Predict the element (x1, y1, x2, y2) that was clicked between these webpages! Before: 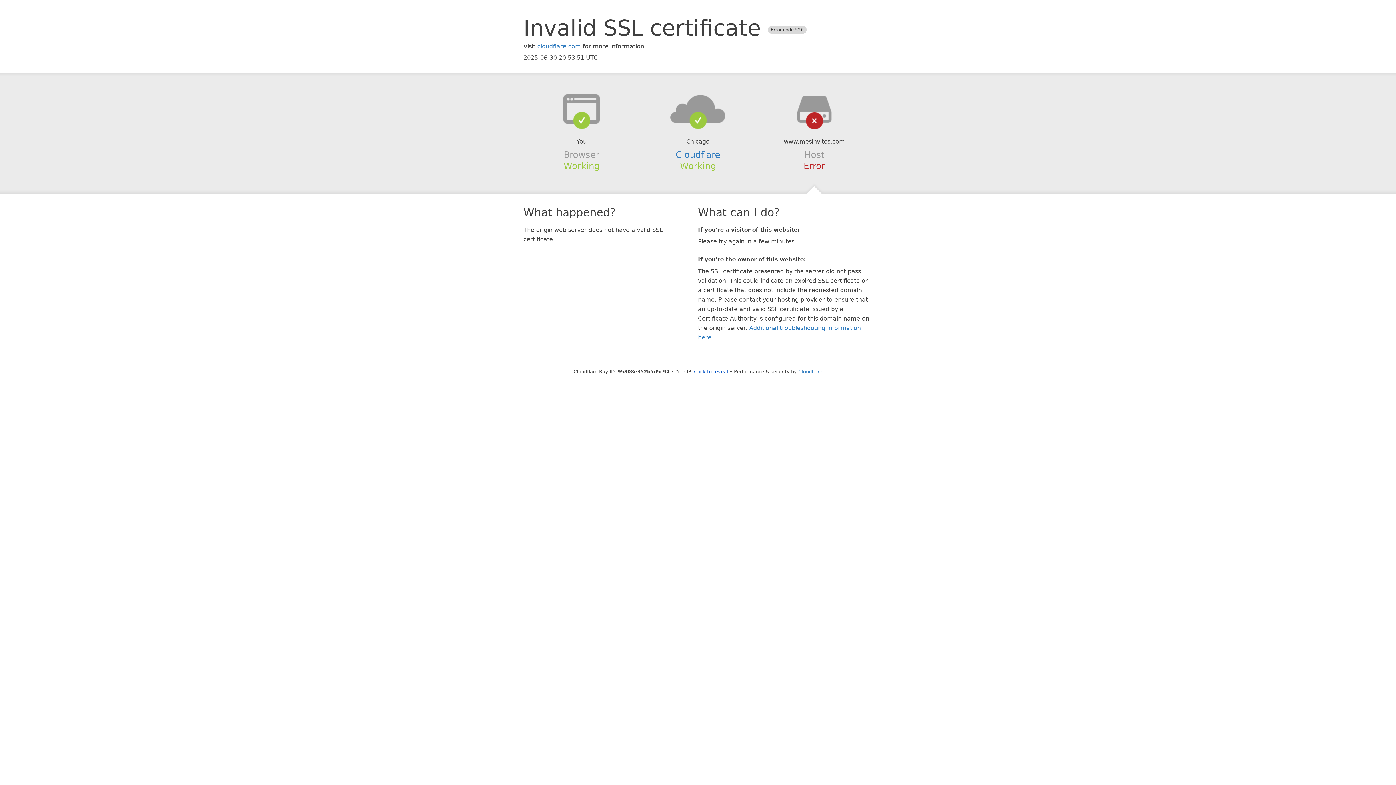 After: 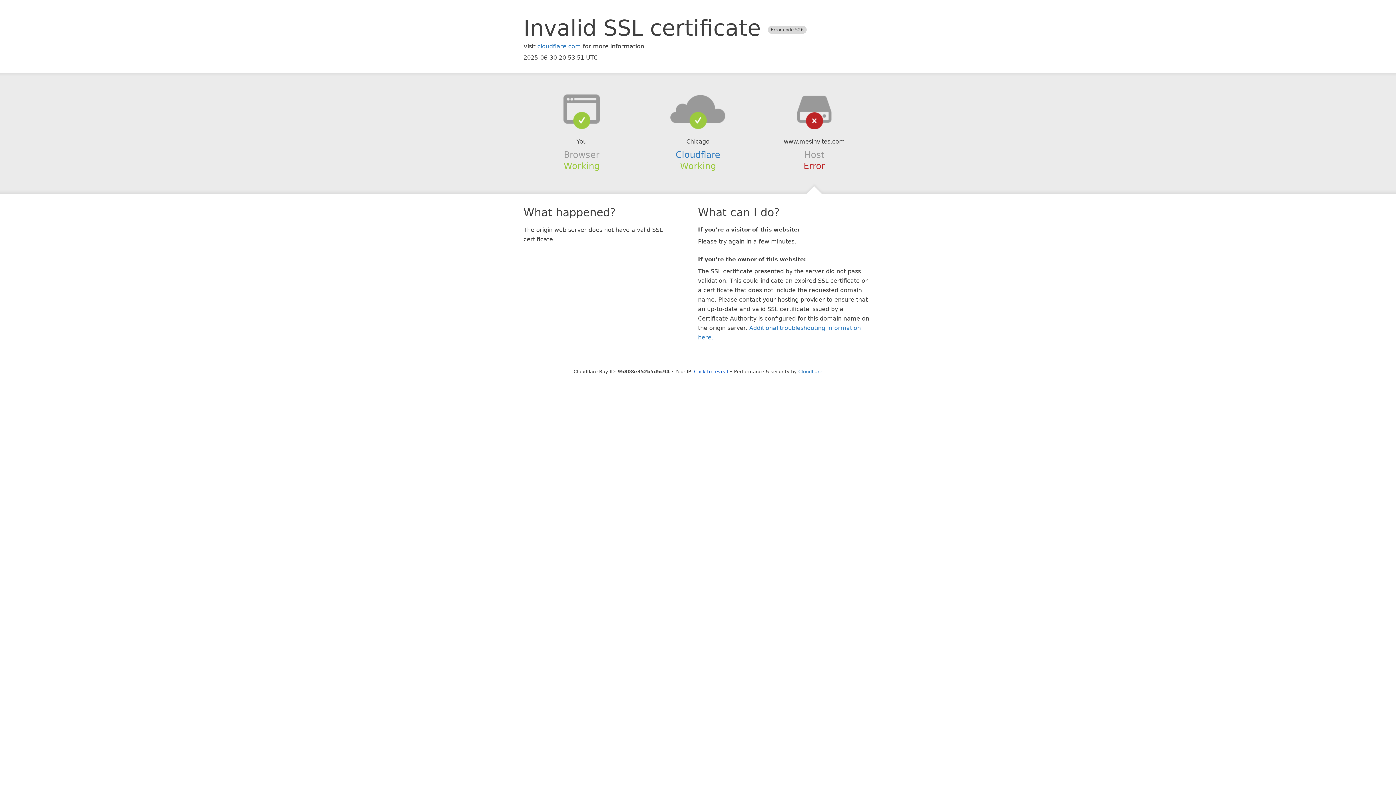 Action: bbox: (639, 94, 756, 123)